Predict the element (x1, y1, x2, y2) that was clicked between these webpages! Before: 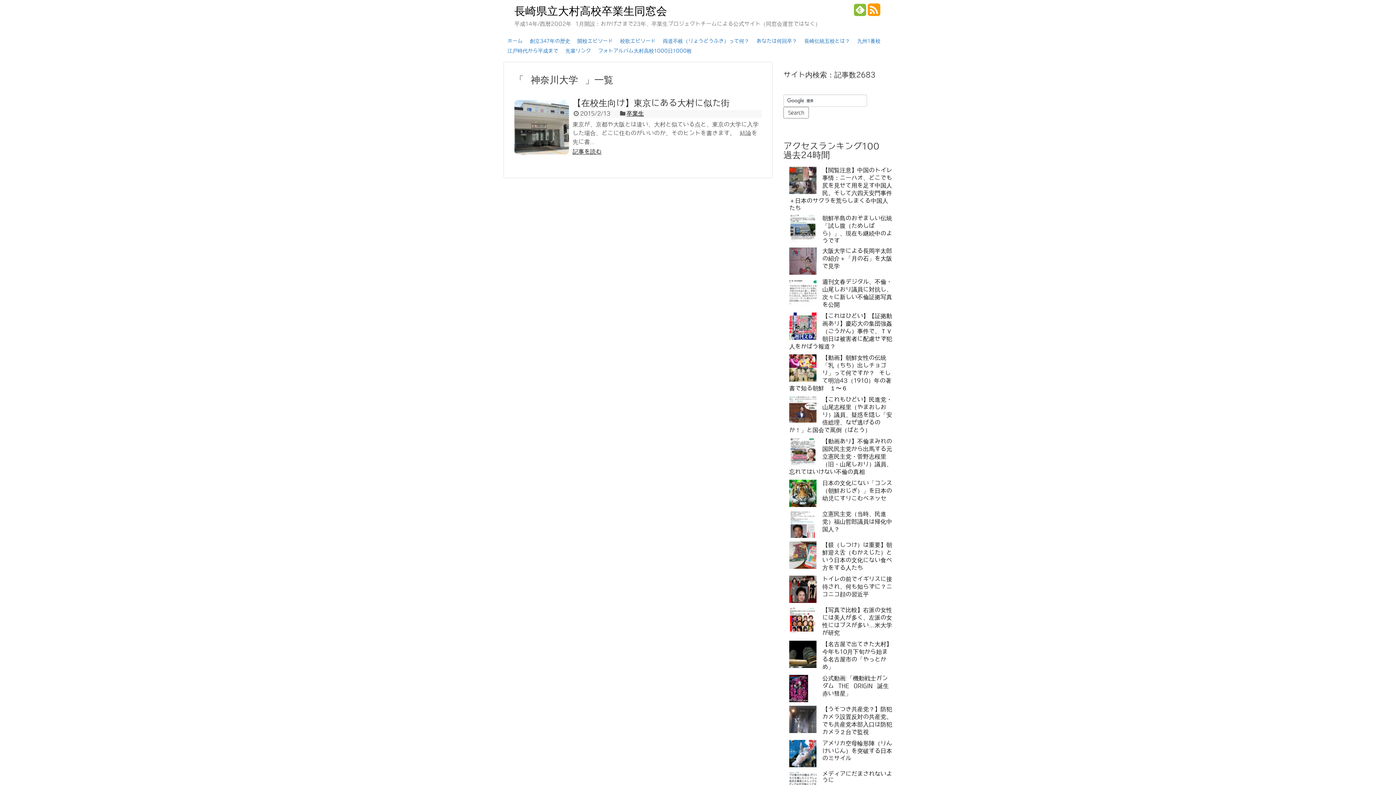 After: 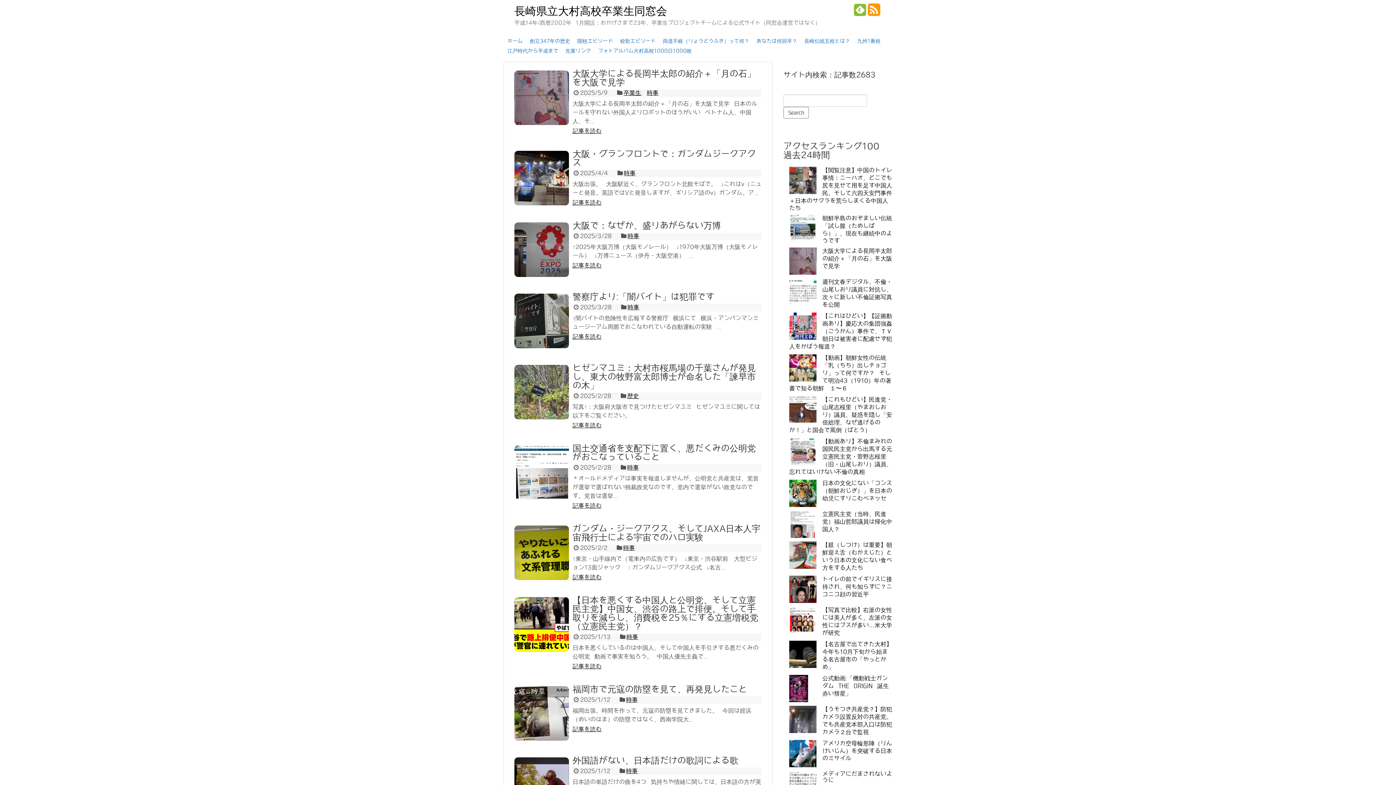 Action: label: ホーム bbox: (504, 36, 526, 45)